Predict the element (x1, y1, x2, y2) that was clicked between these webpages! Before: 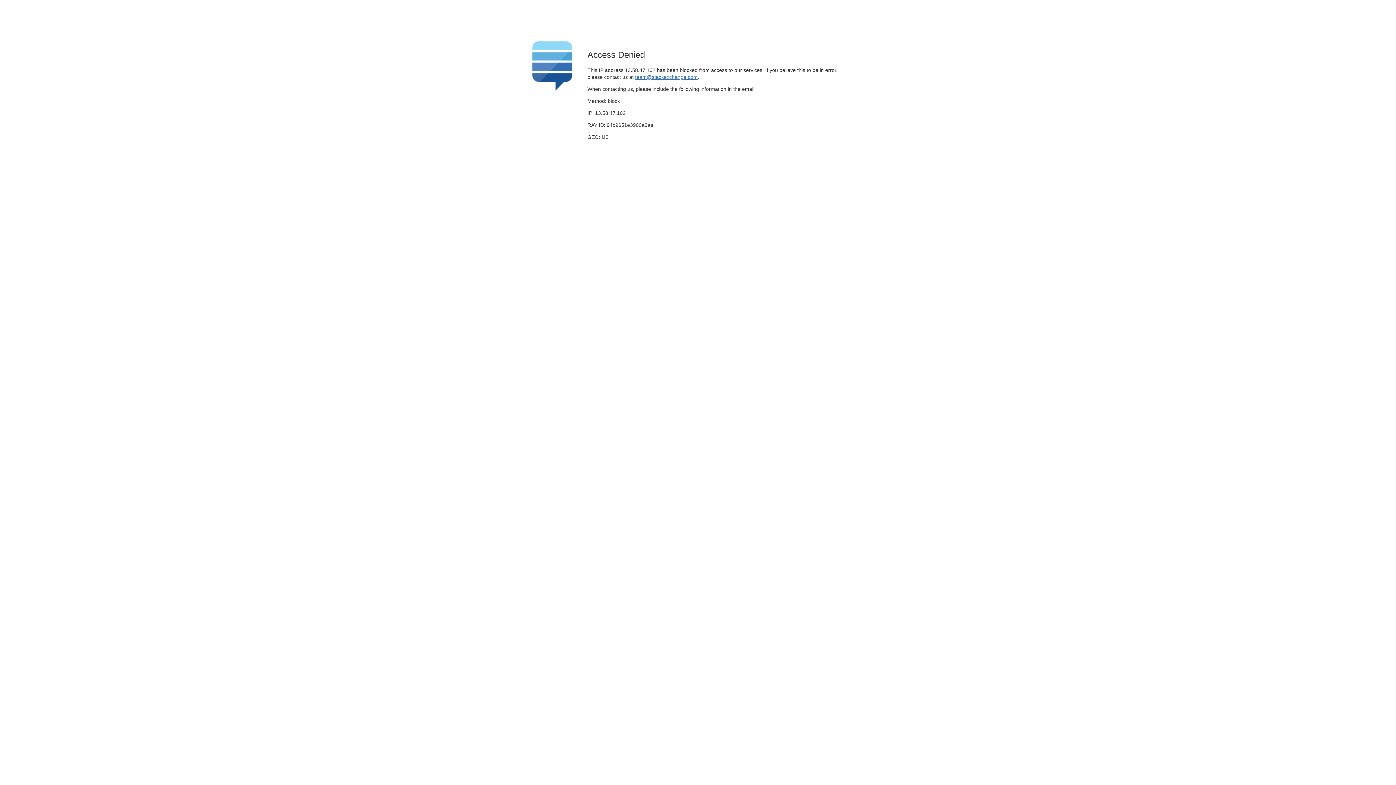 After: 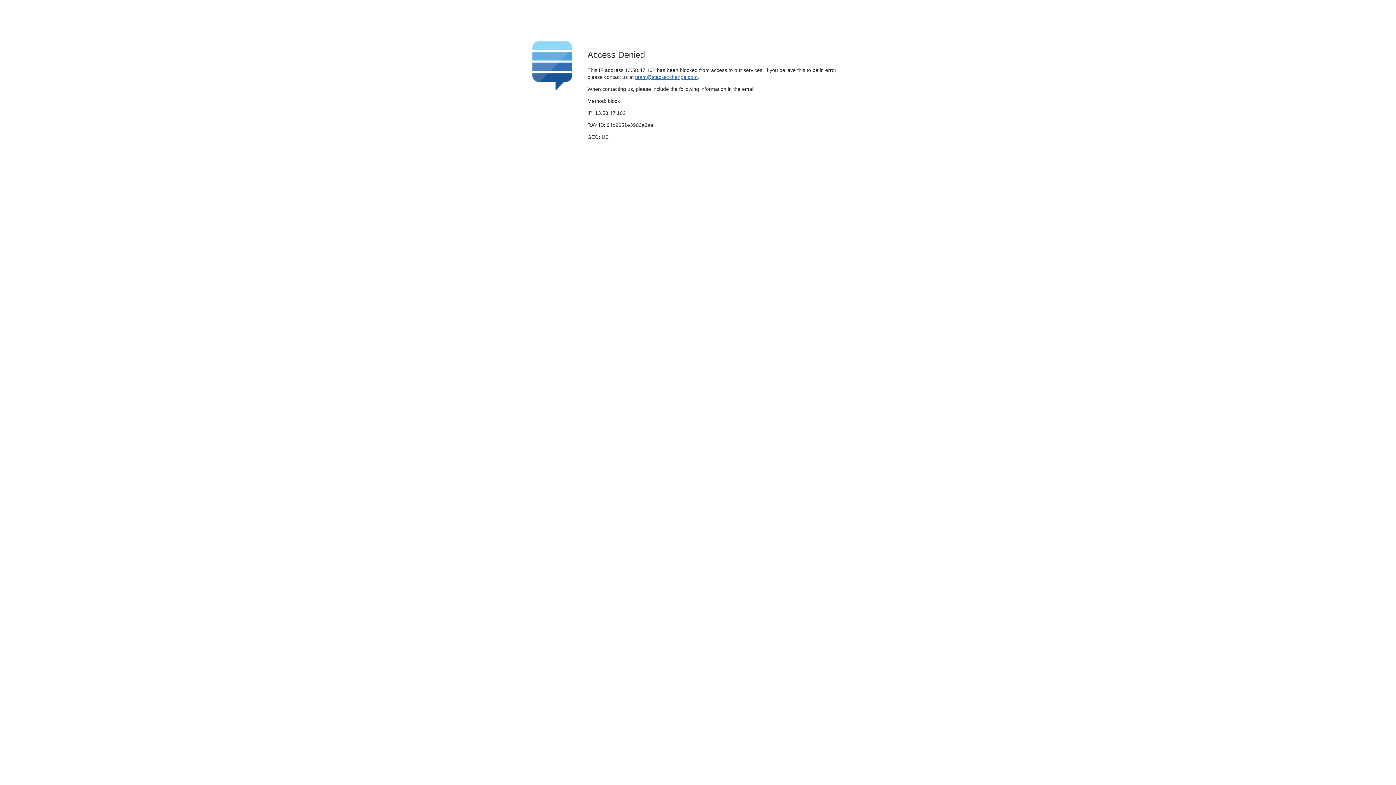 Action: label: team@stackexchange.com bbox: (635, 74, 697, 79)